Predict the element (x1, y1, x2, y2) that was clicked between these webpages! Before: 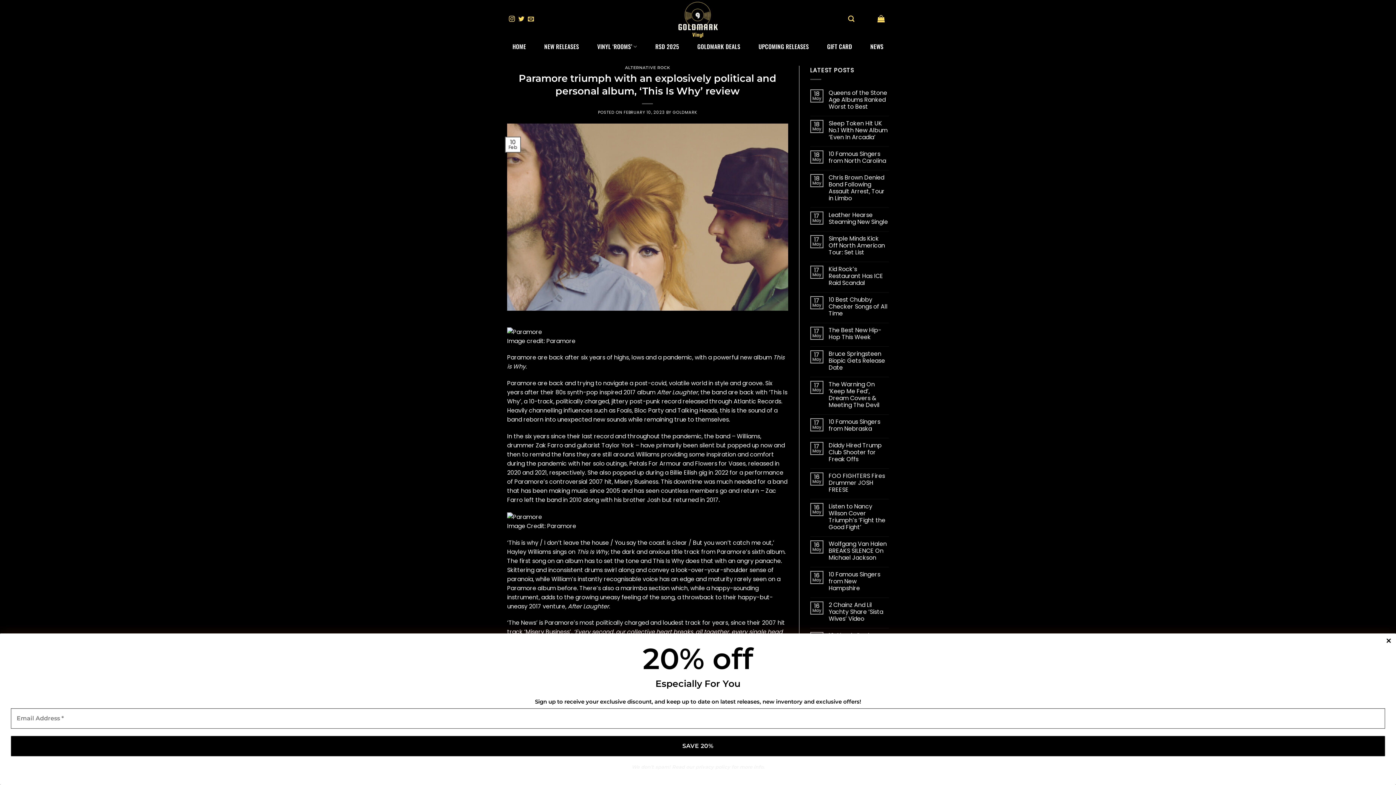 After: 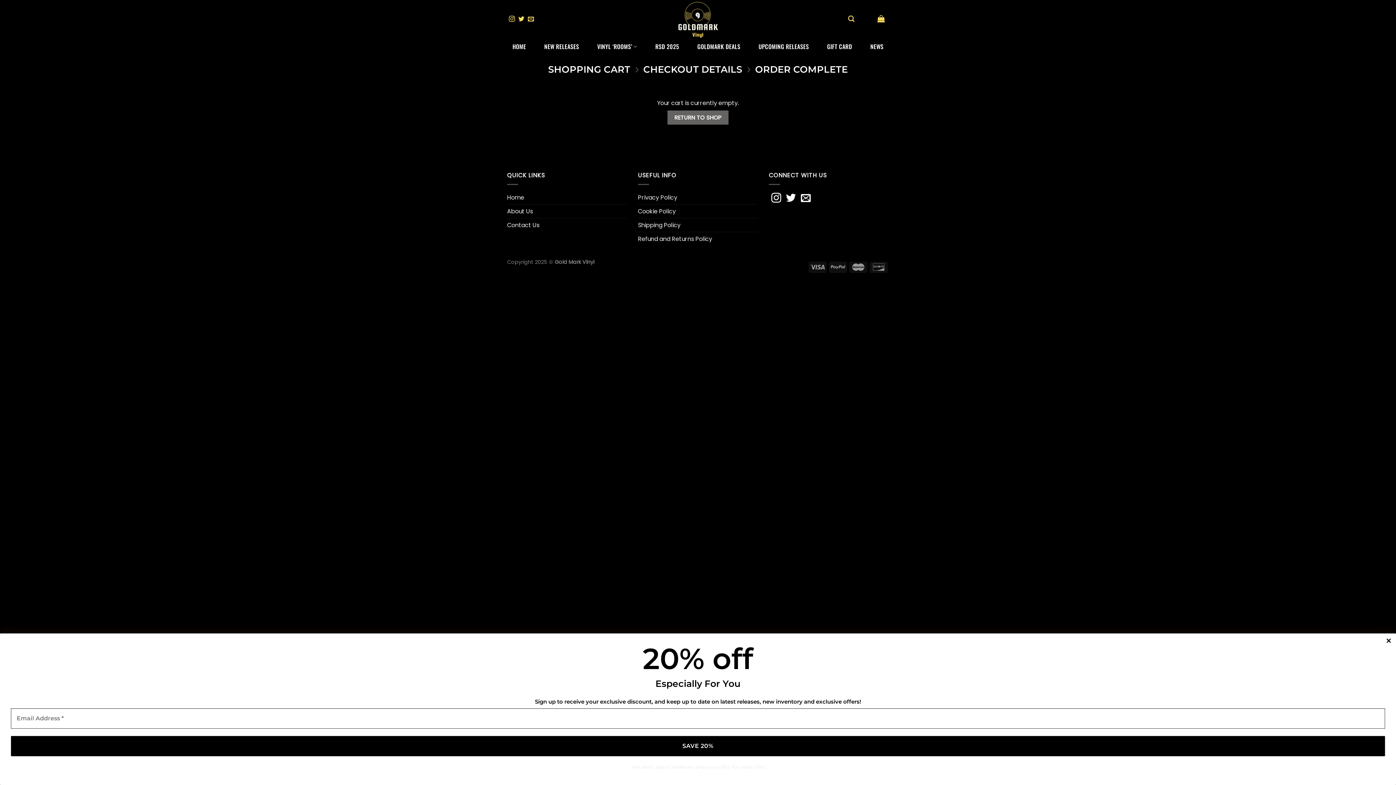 Action: bbox: (873, 14, 889, 22)